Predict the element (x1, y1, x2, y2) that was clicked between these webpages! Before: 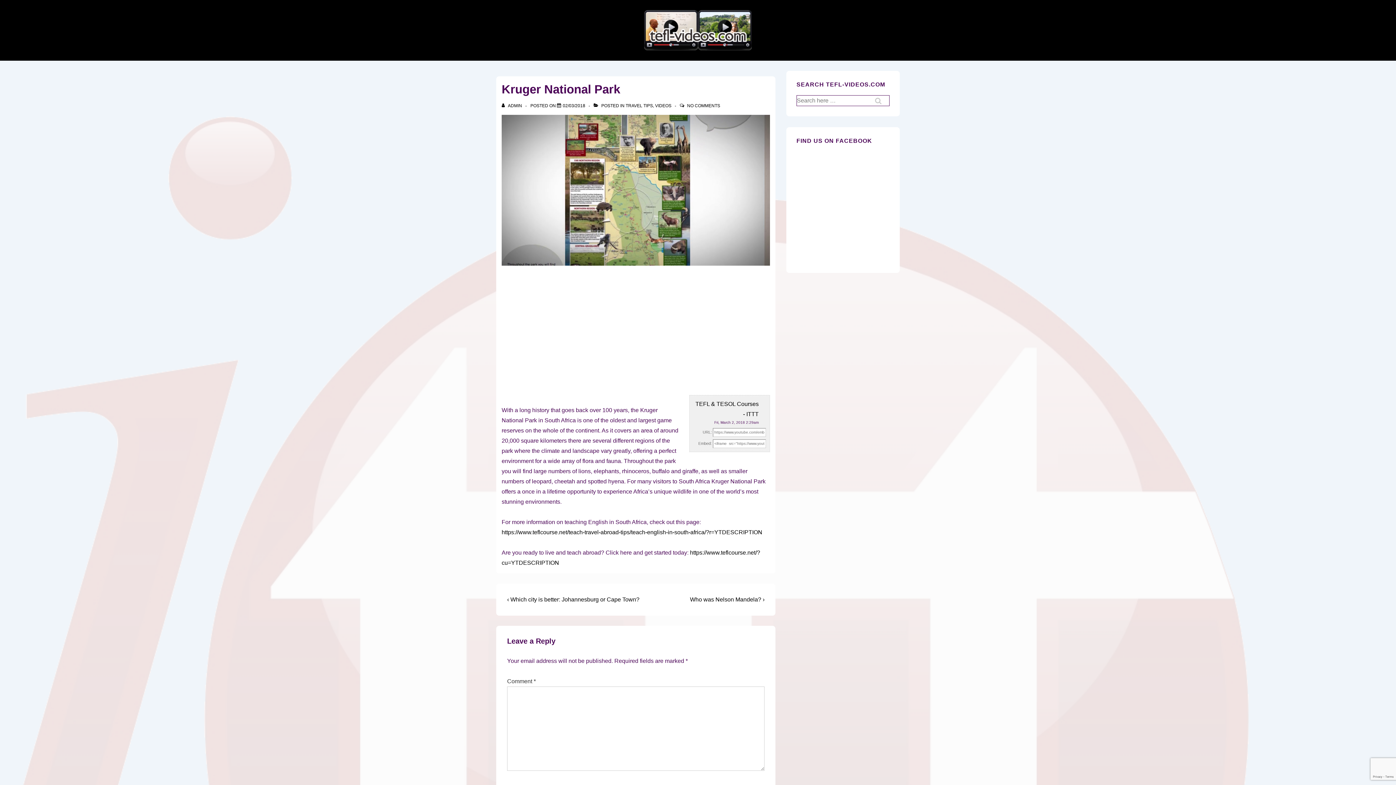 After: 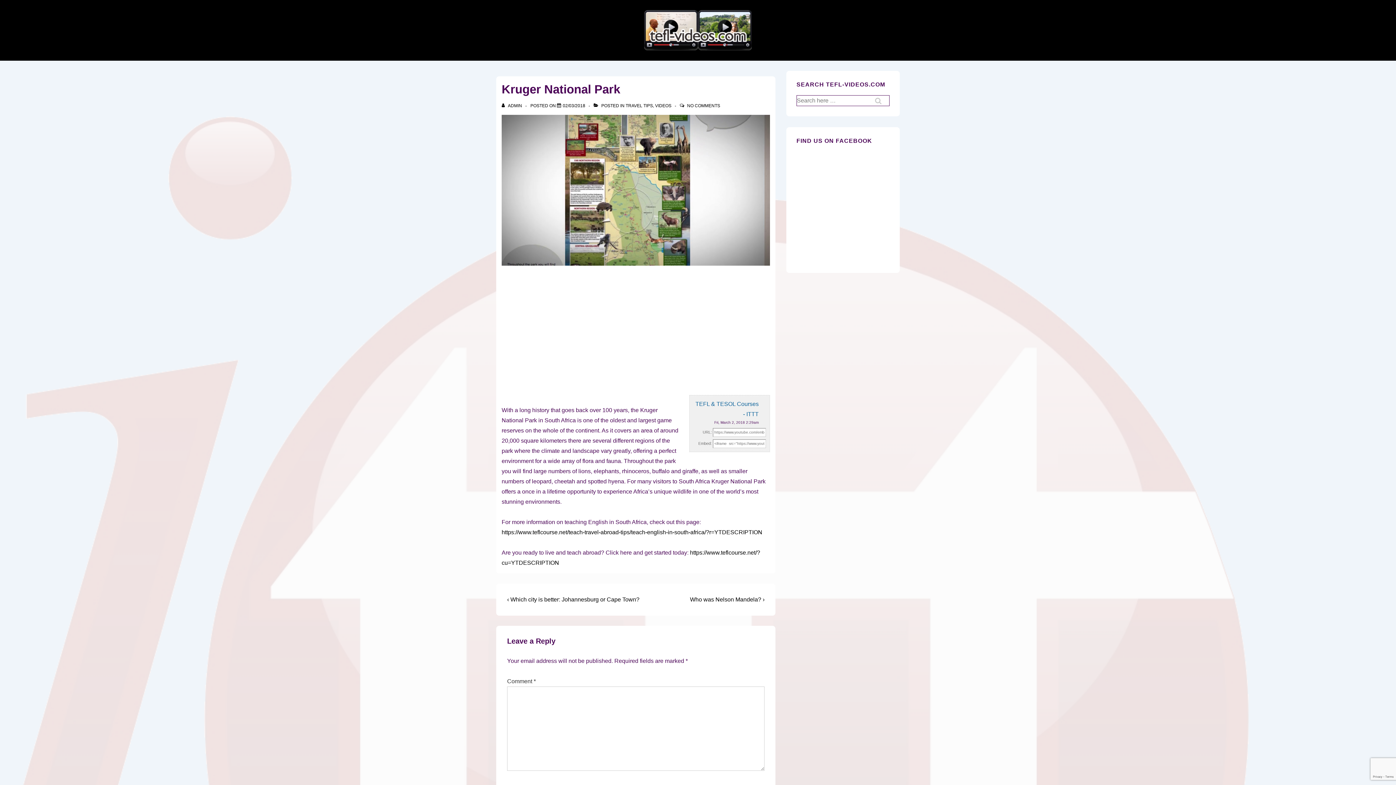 Action: bbox: (693, 399, 766, 419) label: TEFL & TESOL Courses - ITTT